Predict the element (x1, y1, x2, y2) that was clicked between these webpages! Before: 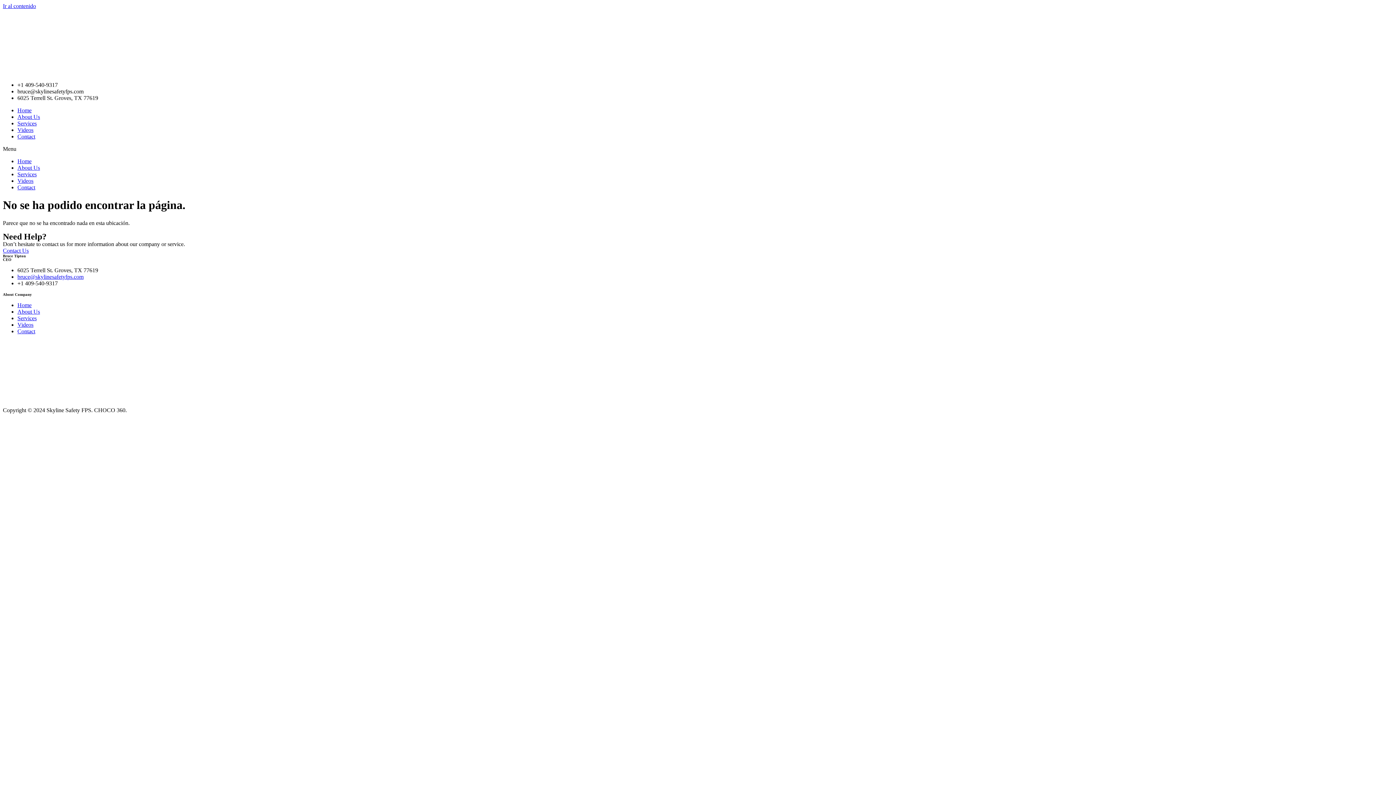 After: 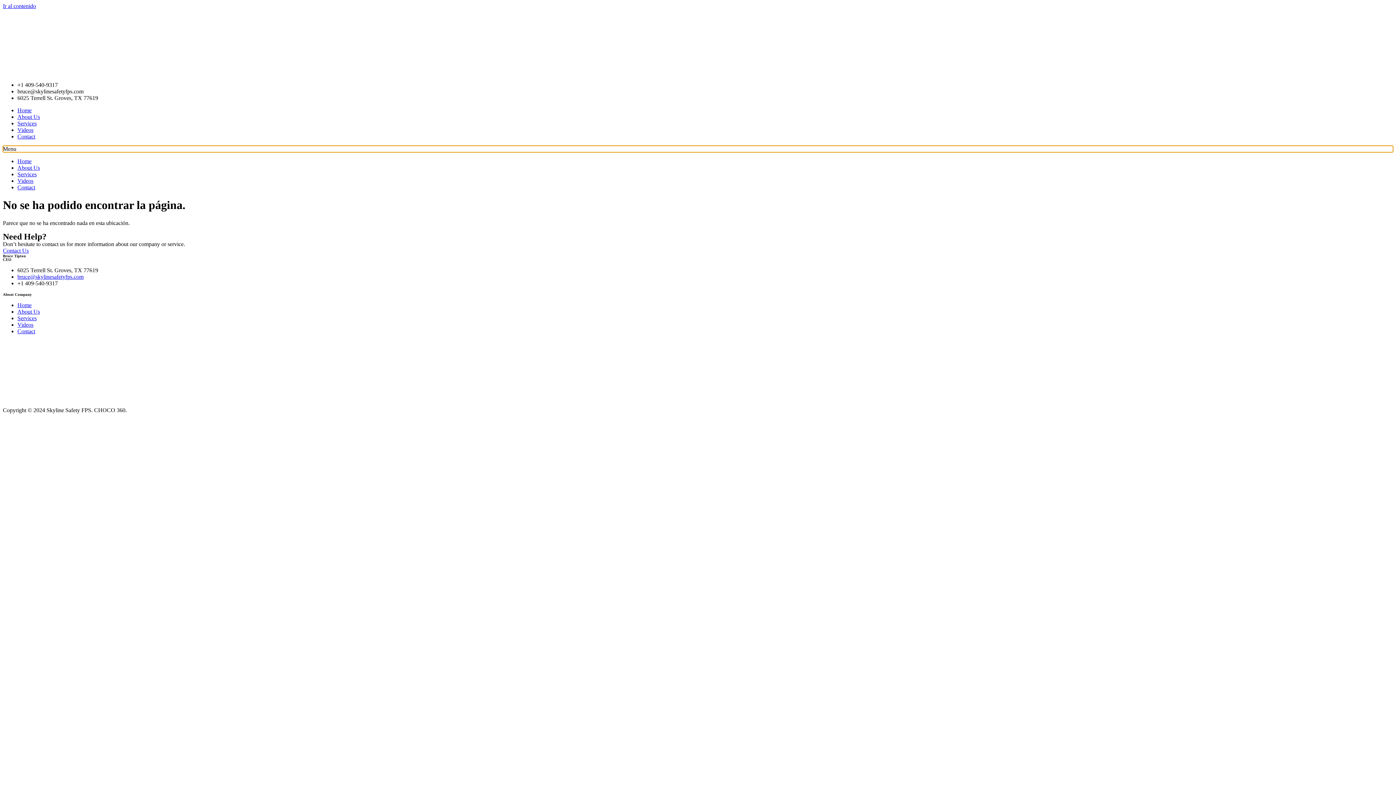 Action: bbox: (2, 145, 1393, 152) label: Menu Toggle